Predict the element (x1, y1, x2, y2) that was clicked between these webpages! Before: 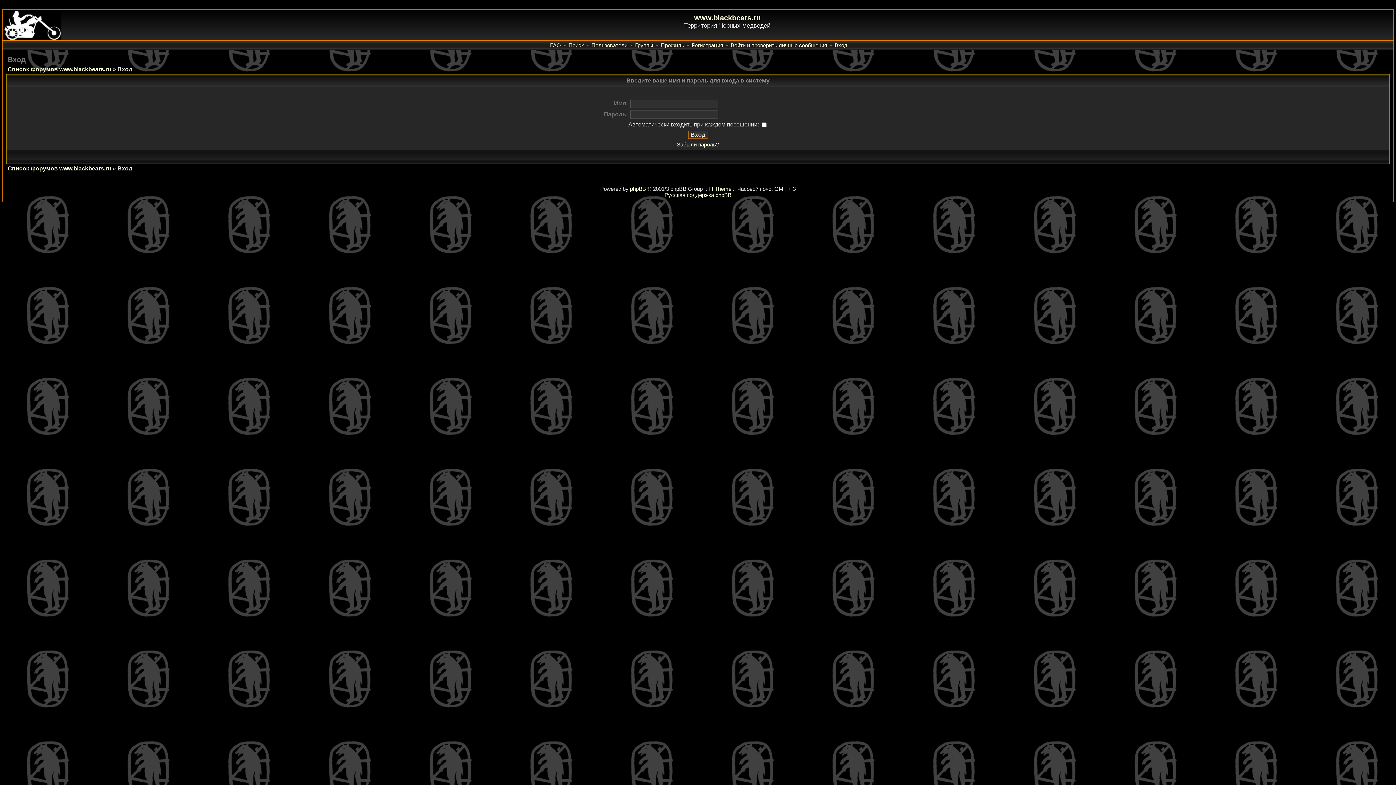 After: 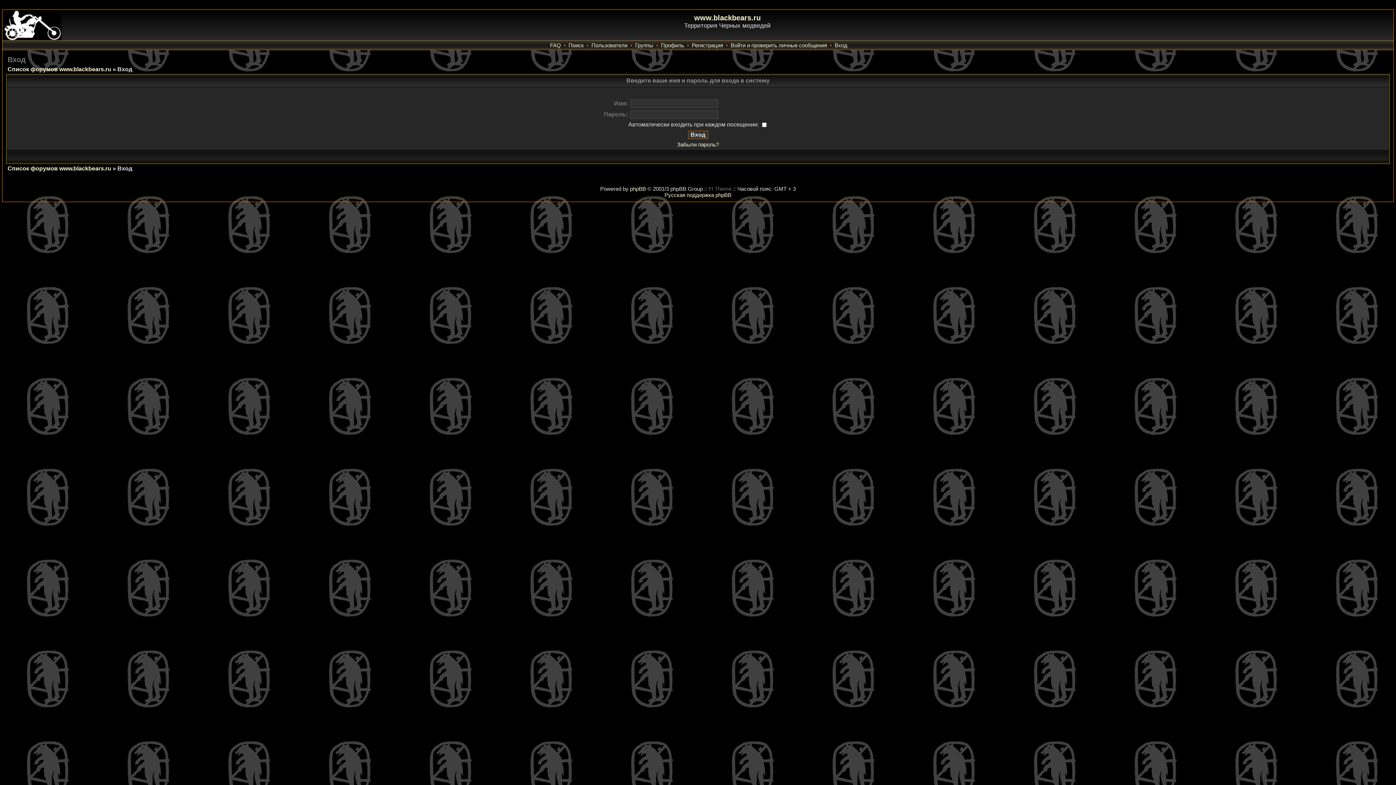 Action: label: FI Theme bbox: (708, 185, 731, 192)